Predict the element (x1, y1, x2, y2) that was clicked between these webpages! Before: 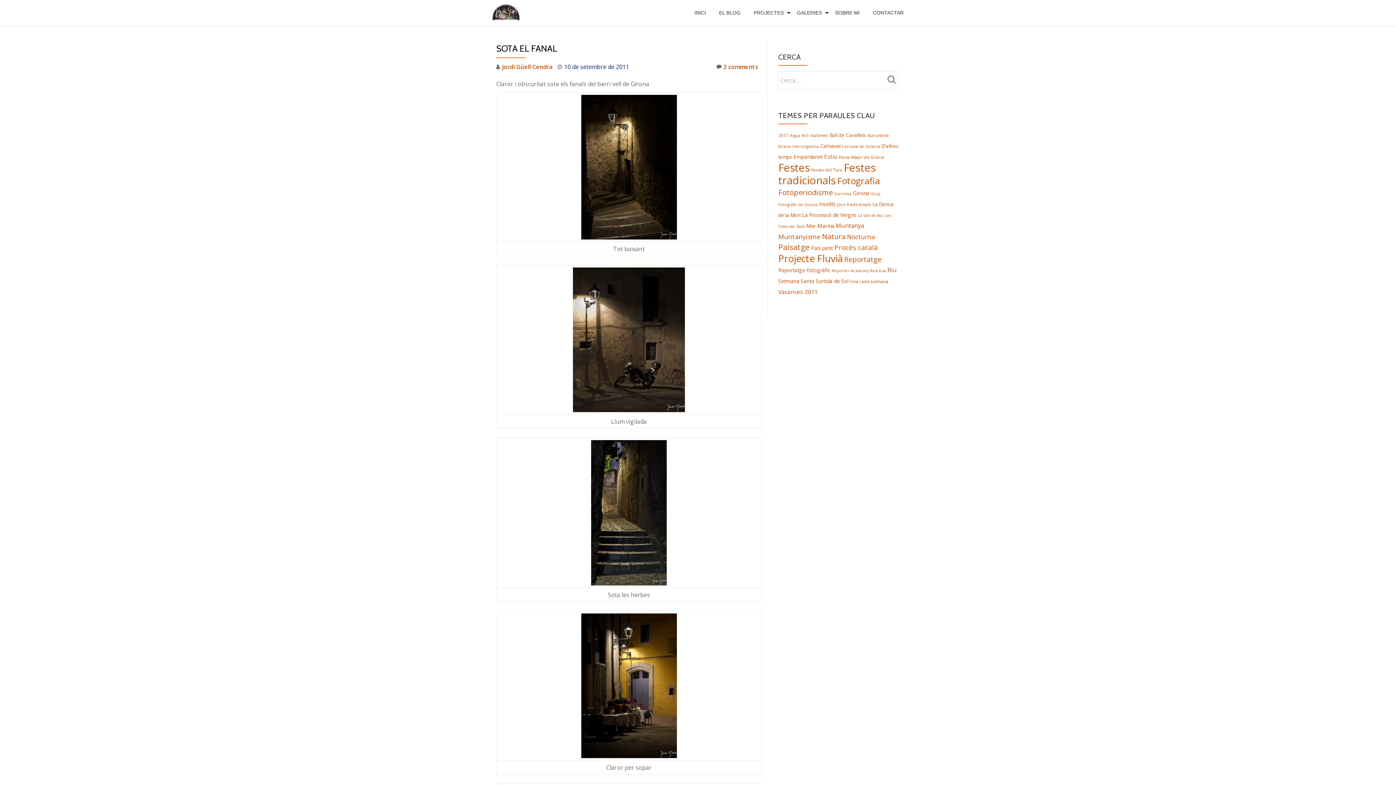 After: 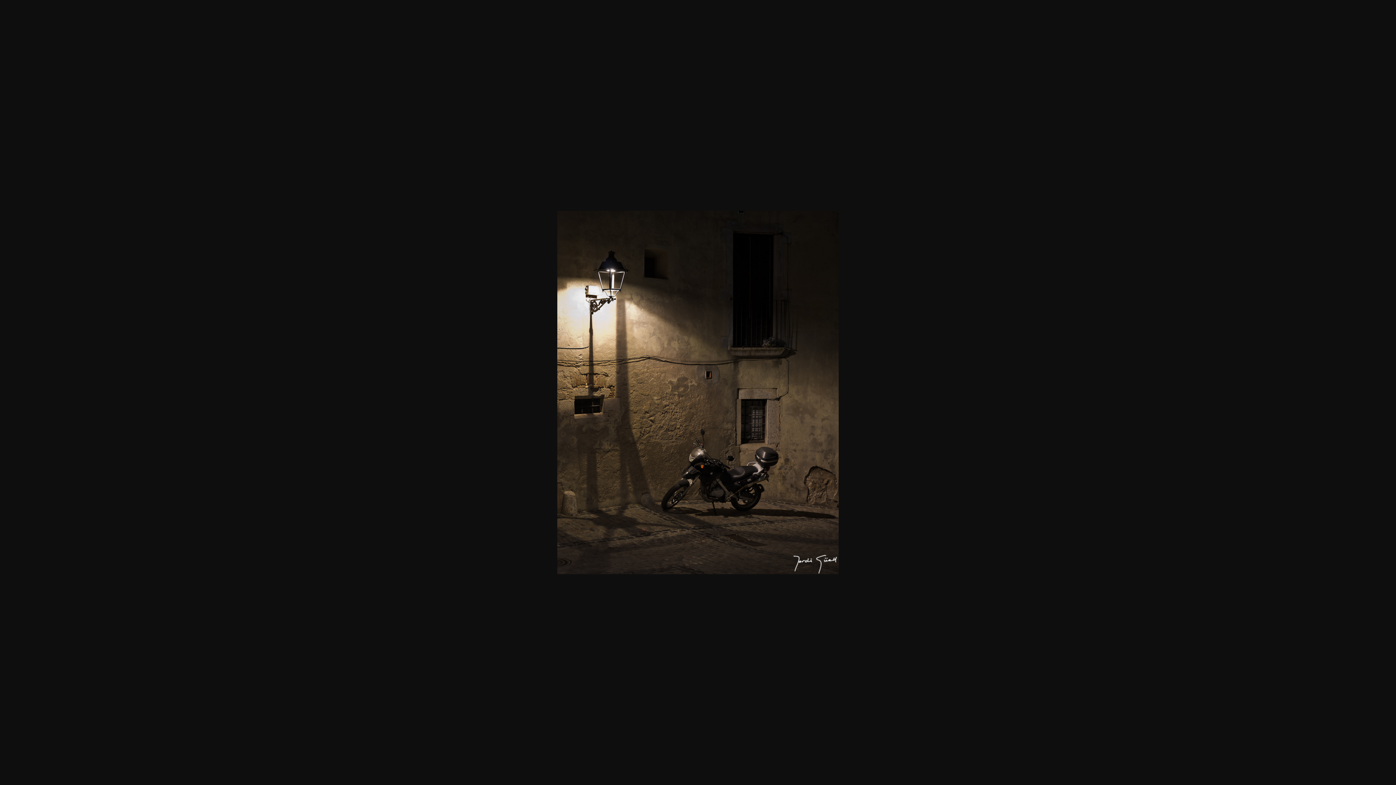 Action: bbox: (573, 335, 685, 343)